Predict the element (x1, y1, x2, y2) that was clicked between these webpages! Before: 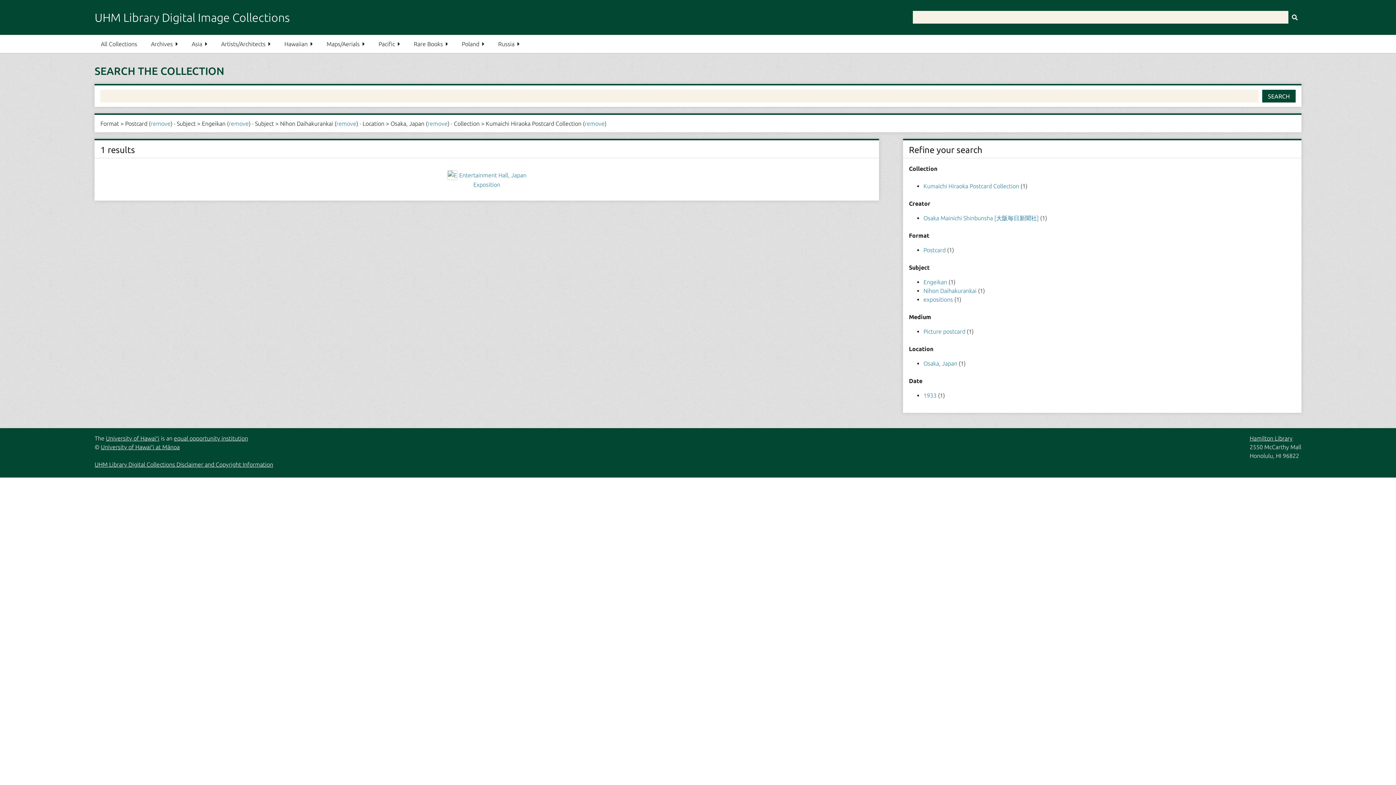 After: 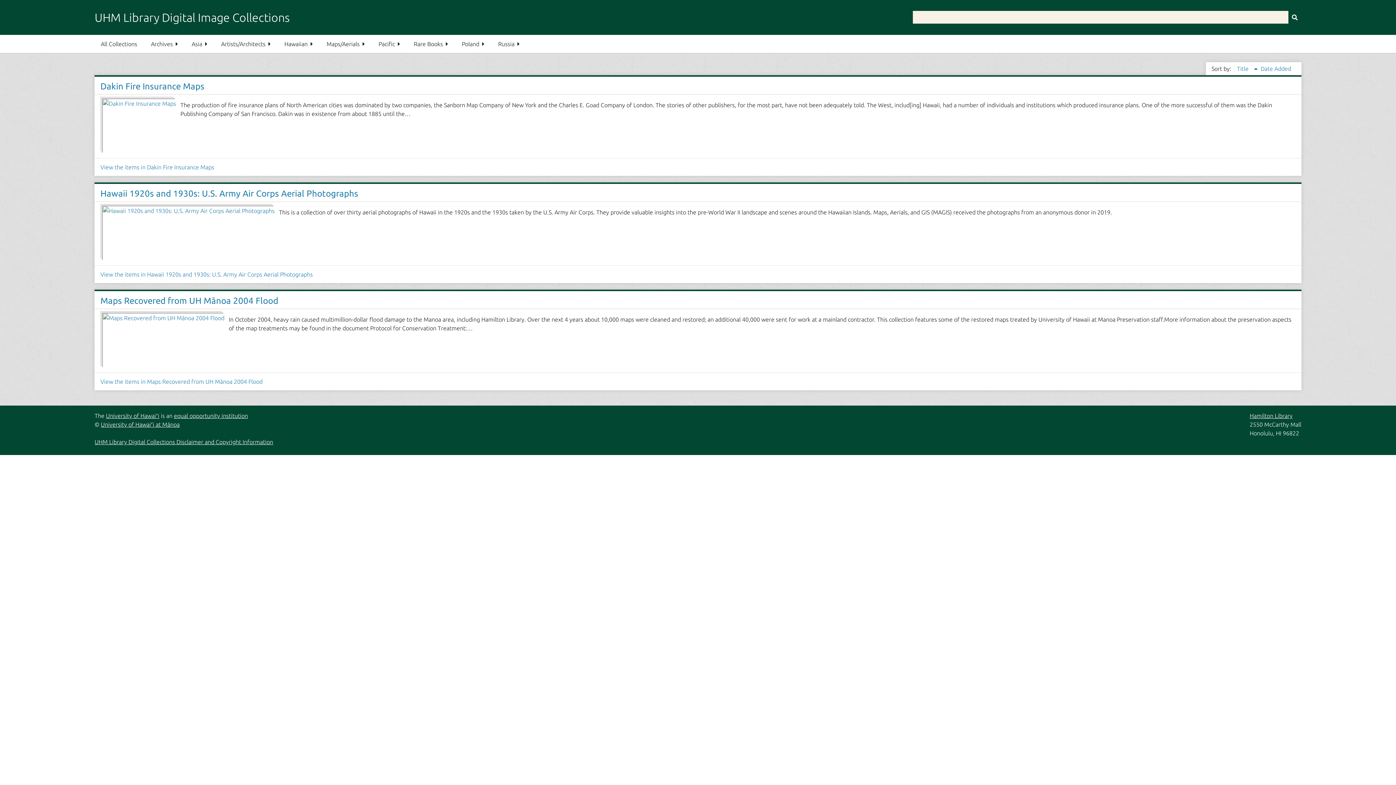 Action: label: Maps/Aerials bbox: (320, 34, 371, 53)